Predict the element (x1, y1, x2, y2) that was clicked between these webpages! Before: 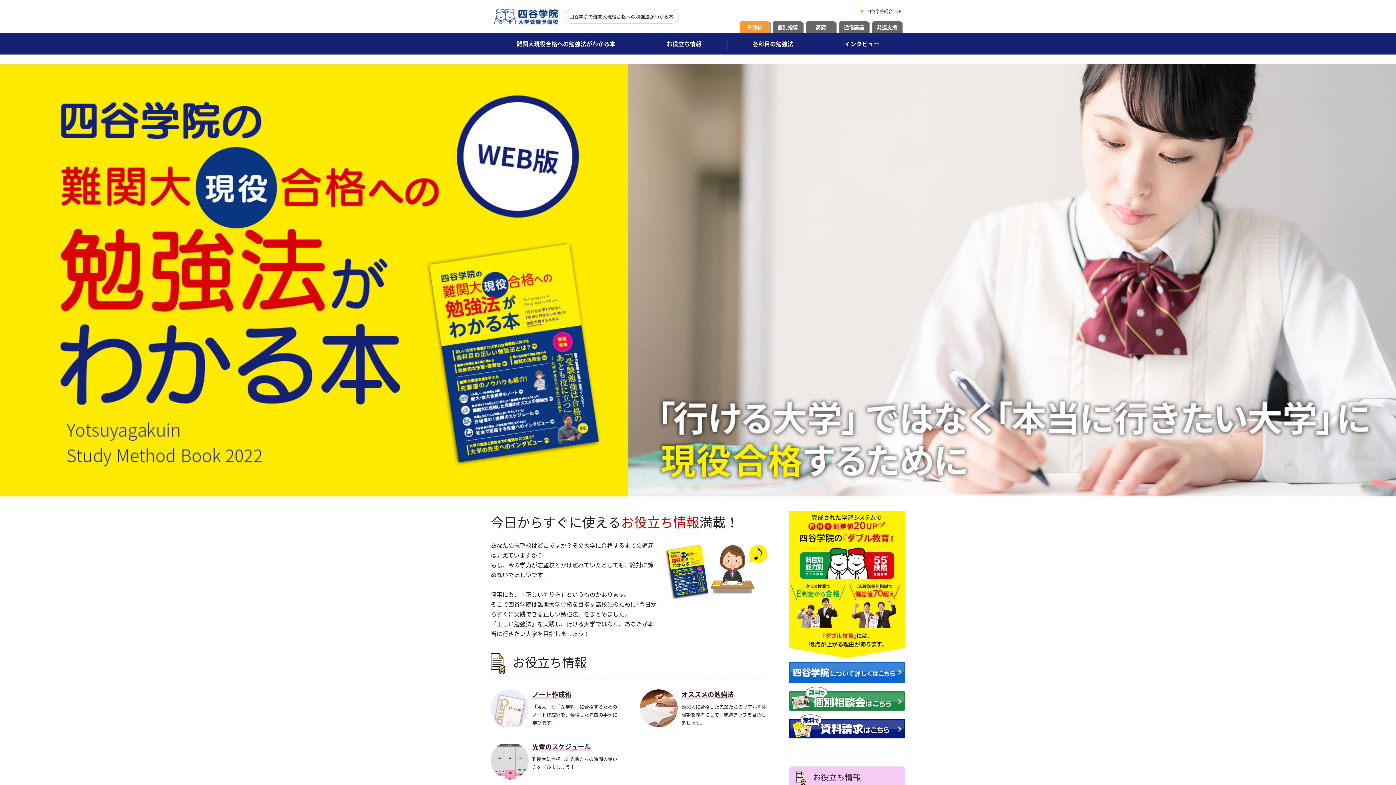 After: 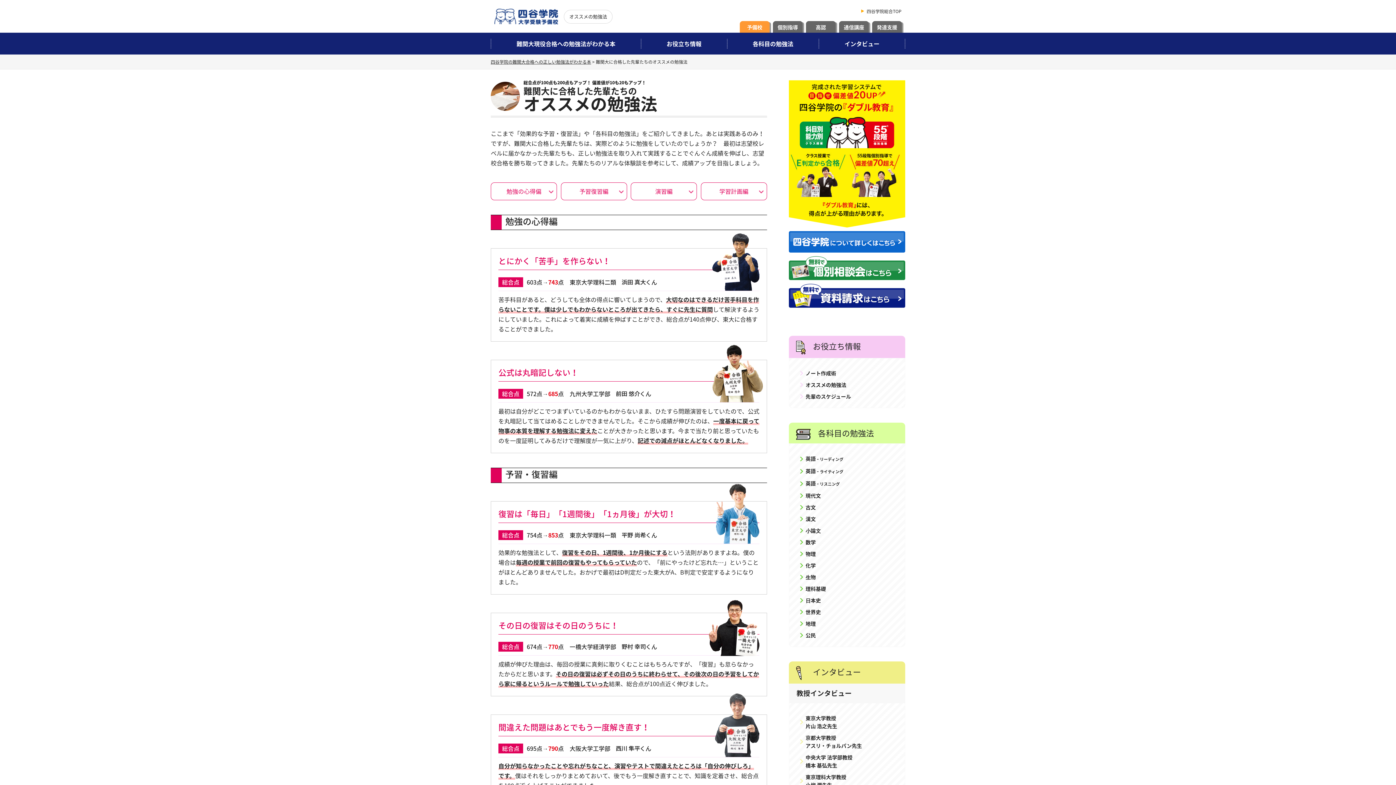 Action: label: オススメの勉強法

難関大に合格した先輩たちのリアルな体験談を参考にして、成績アップを目指しましょう。 bbox: (640, 689, 767, 727)